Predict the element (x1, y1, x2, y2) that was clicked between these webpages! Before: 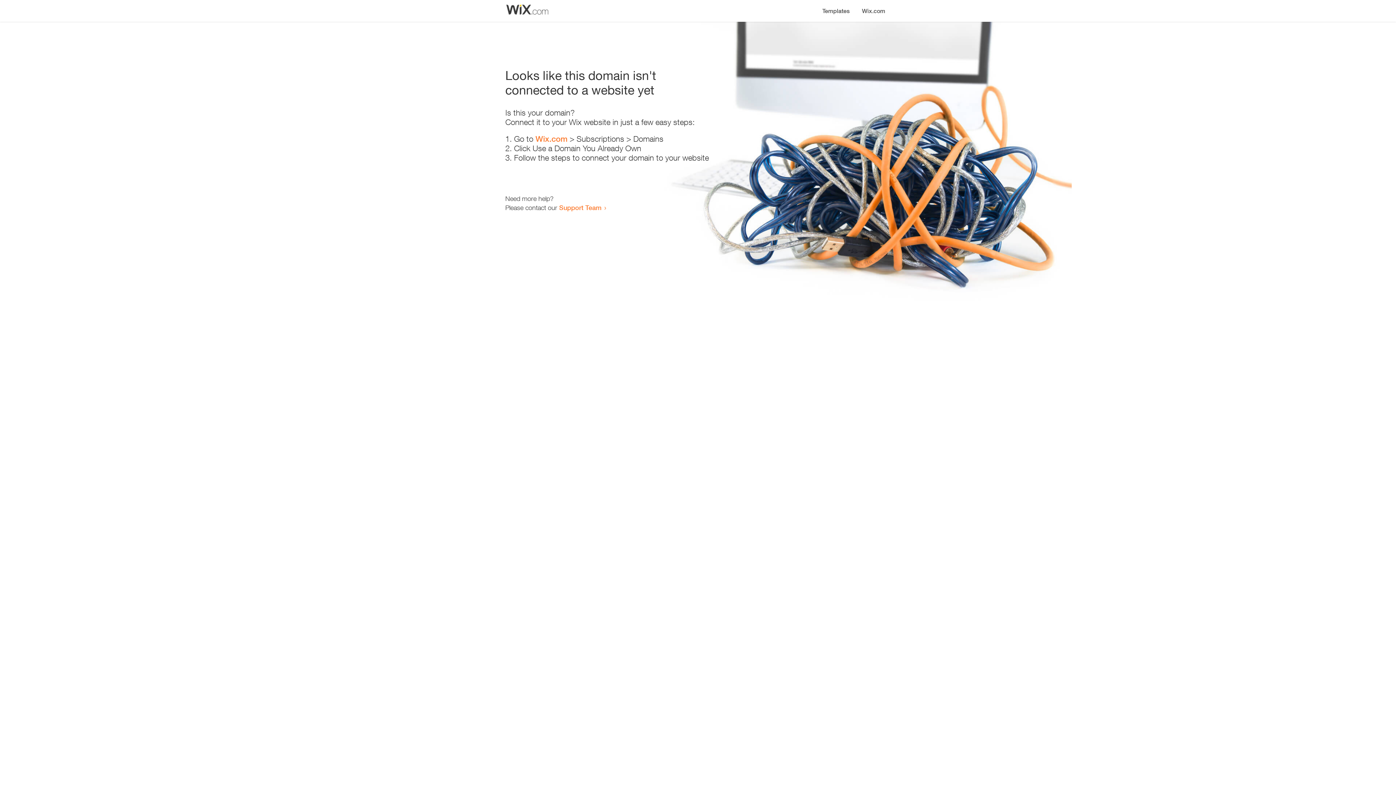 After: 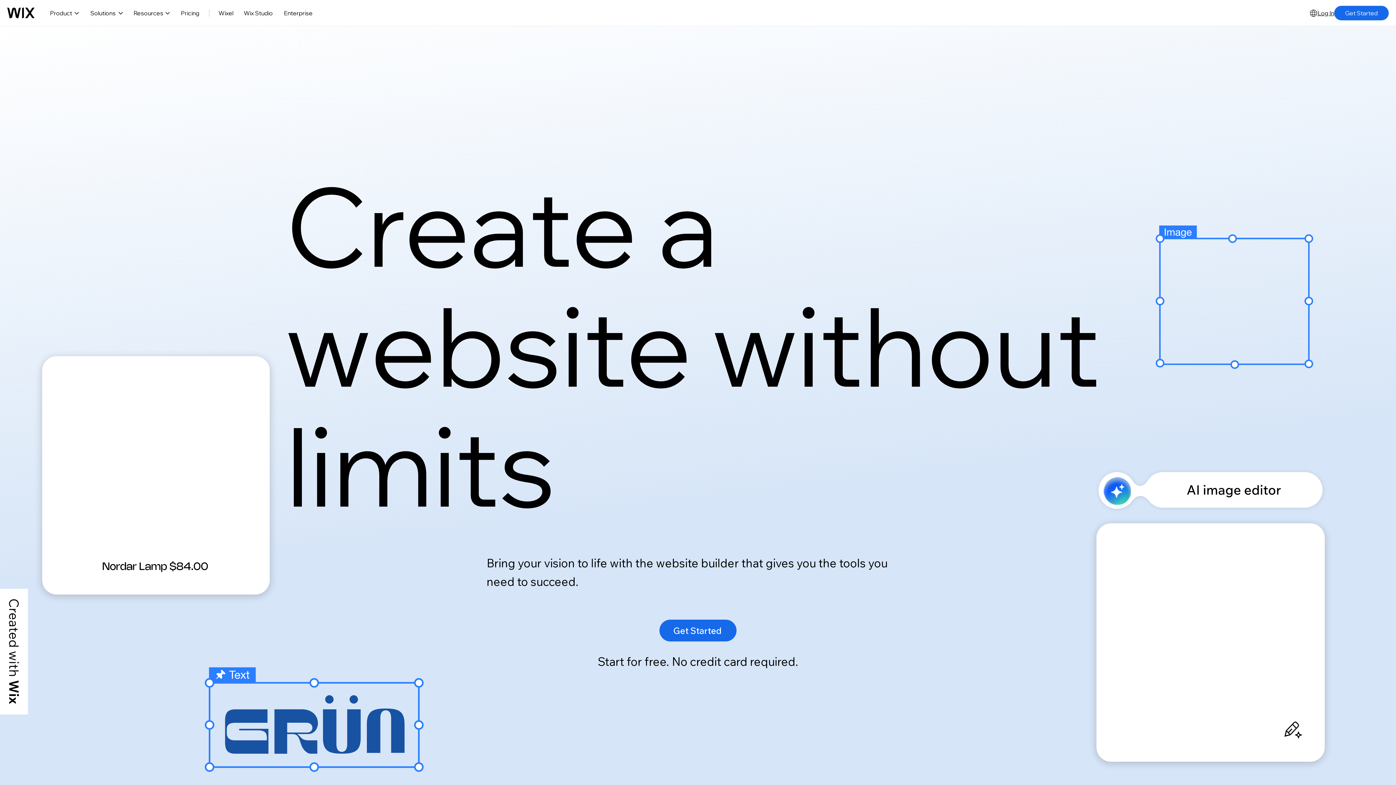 Action: label: Wix.com bbox: (856, 0, 890, 14)